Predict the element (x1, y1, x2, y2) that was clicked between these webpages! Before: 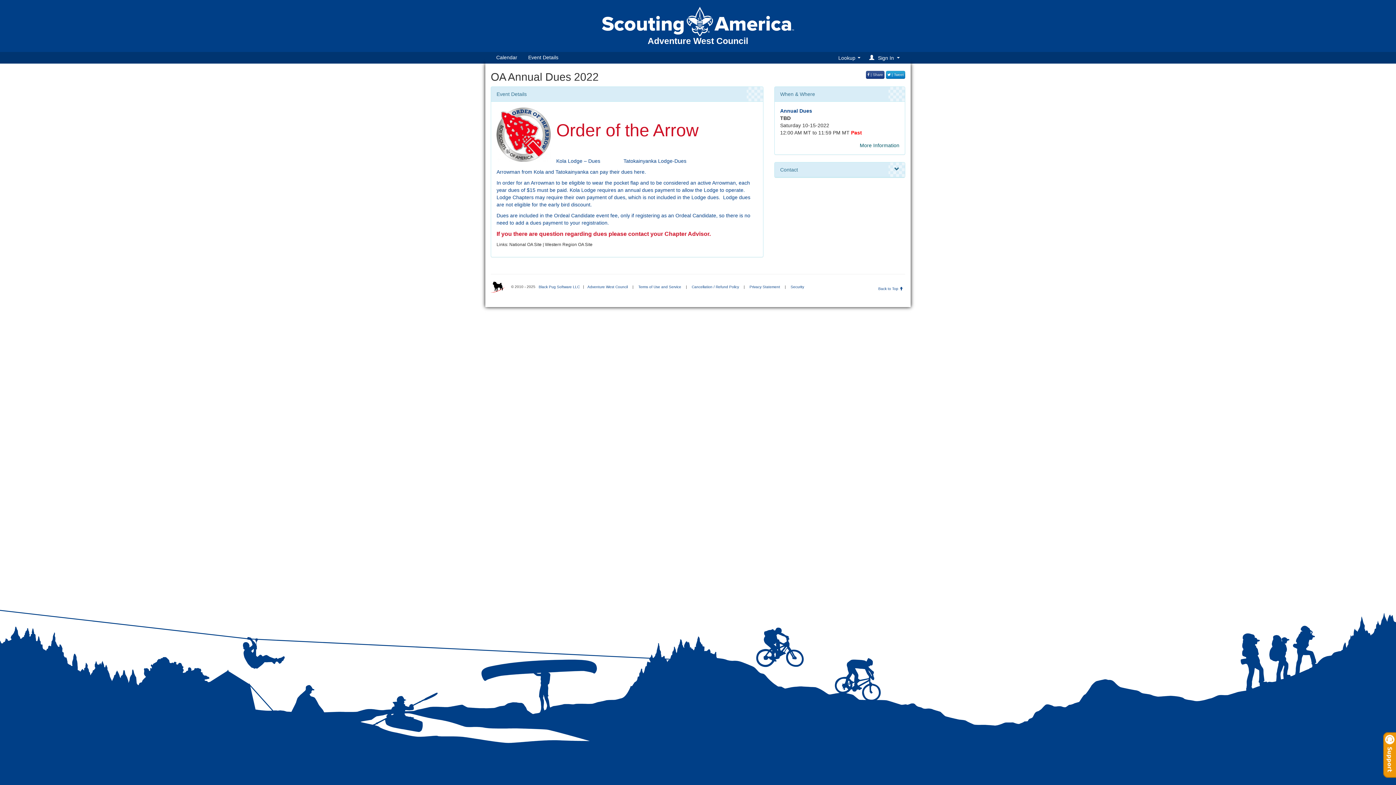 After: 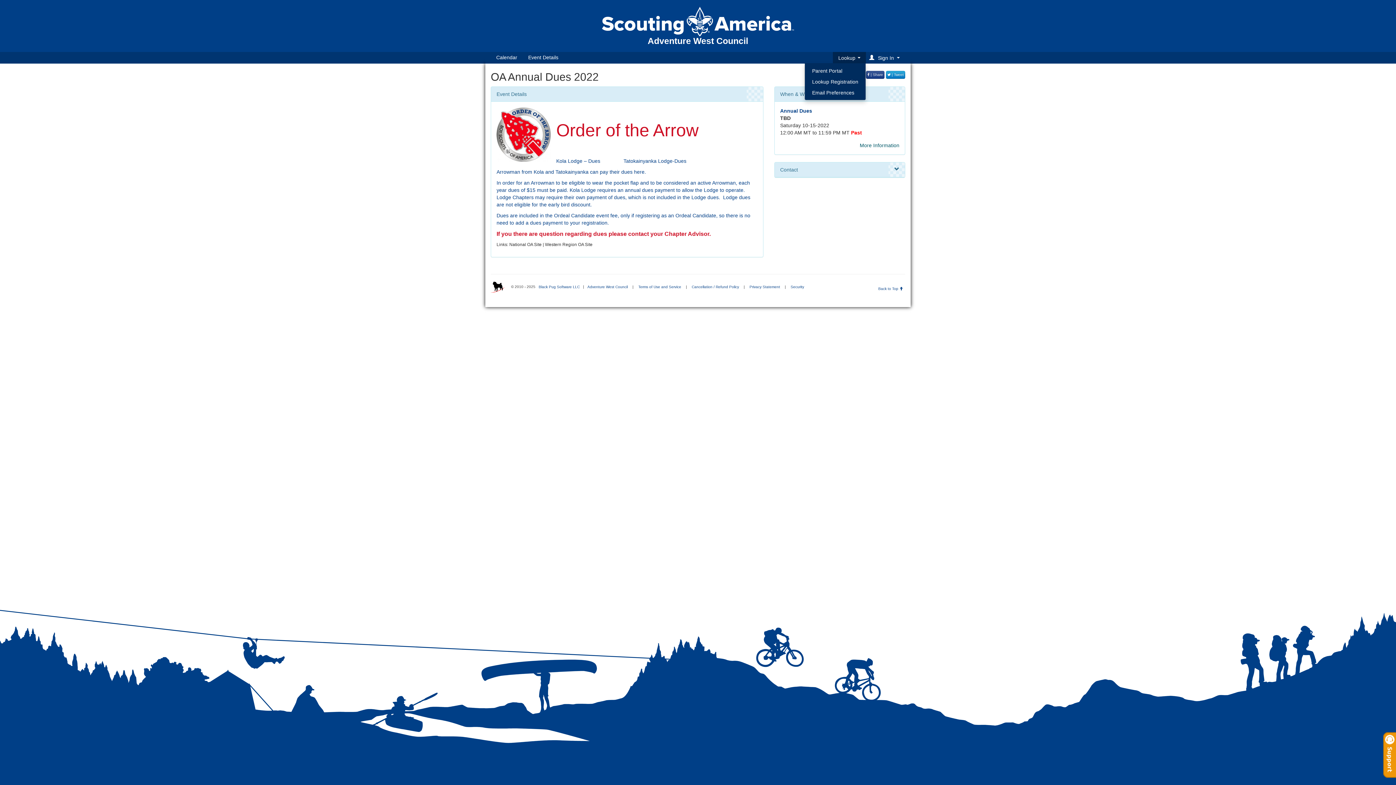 Action: bbox: (833, 52, 866, 63) label: Lookup 